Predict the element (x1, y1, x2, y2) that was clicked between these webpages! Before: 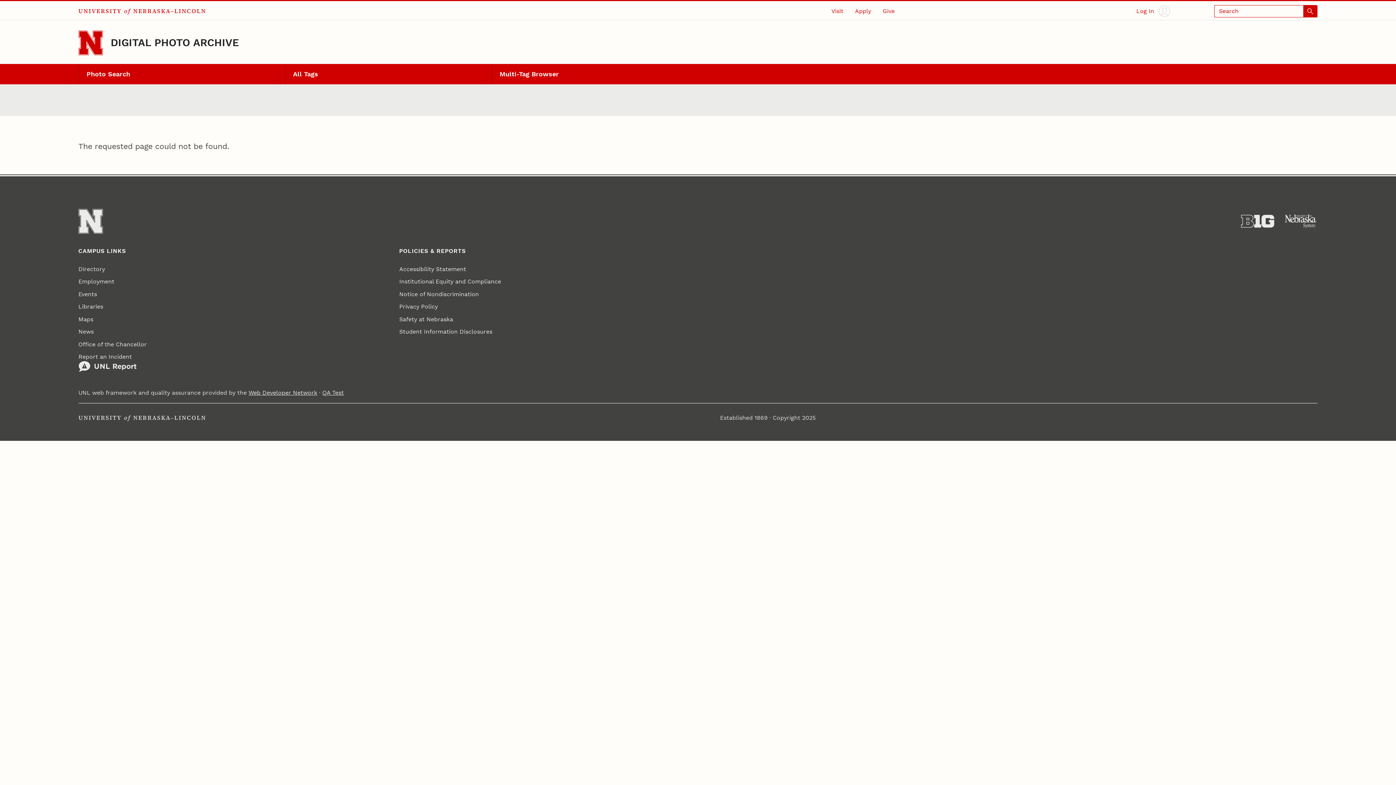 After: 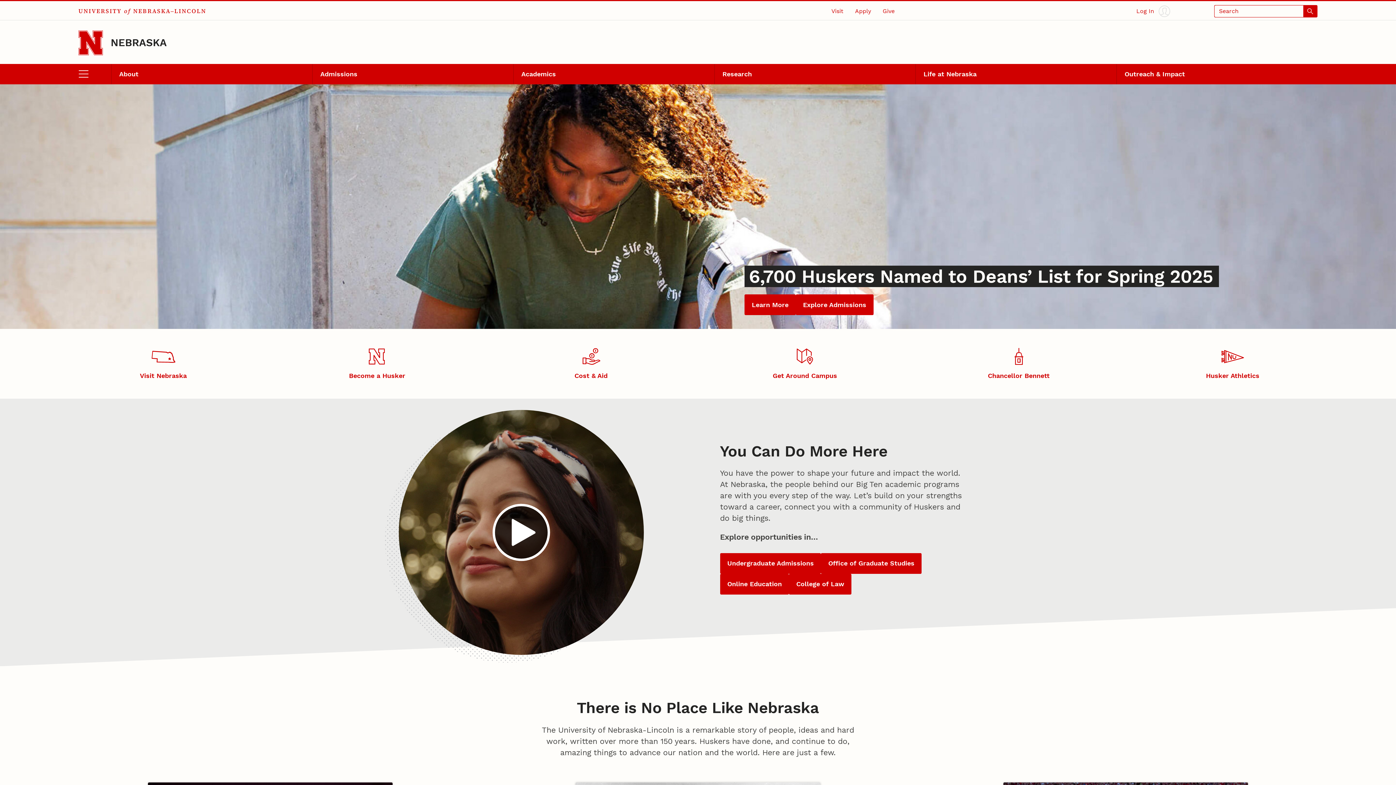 Action: bbox: (78, 413, 206, 422) label: UNIVERSITY of NEBRASKA–LINCOLN